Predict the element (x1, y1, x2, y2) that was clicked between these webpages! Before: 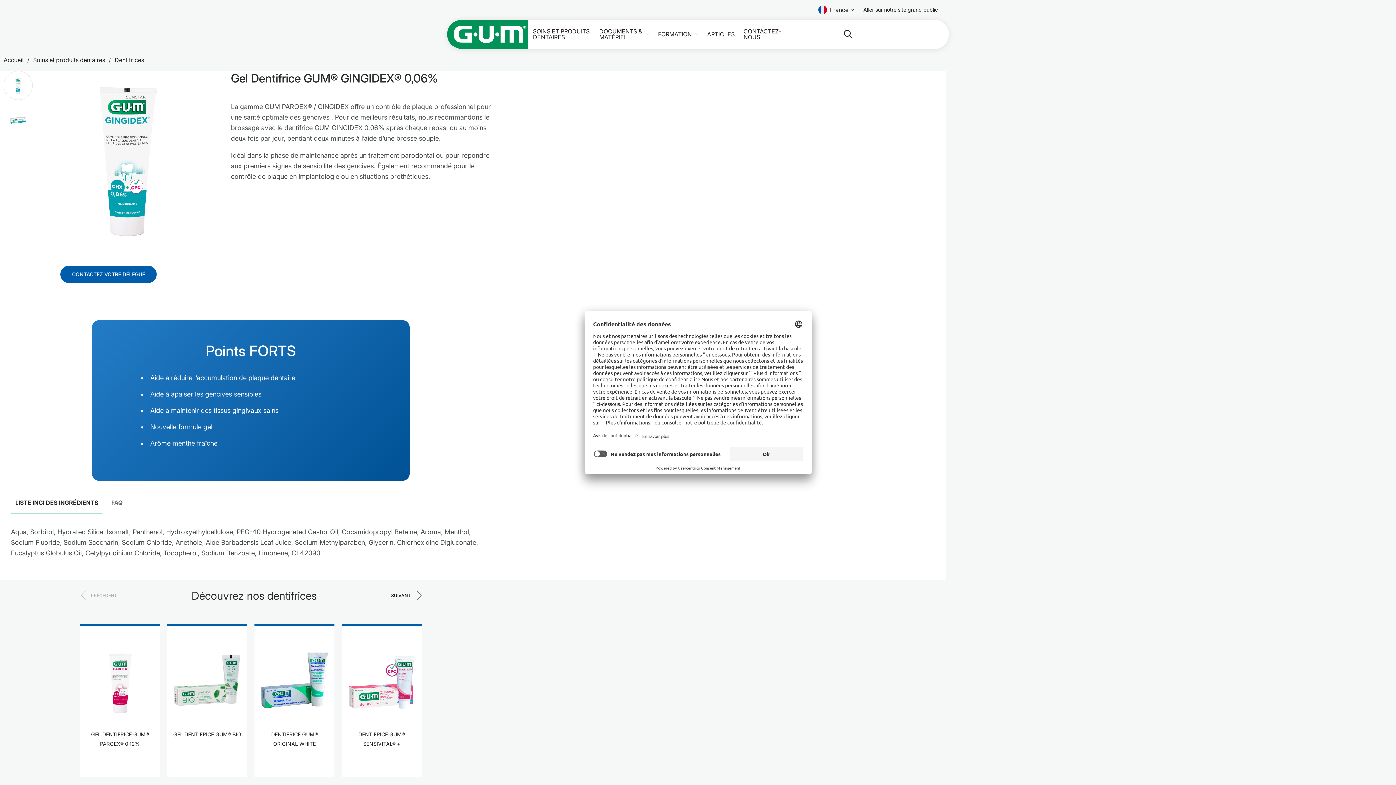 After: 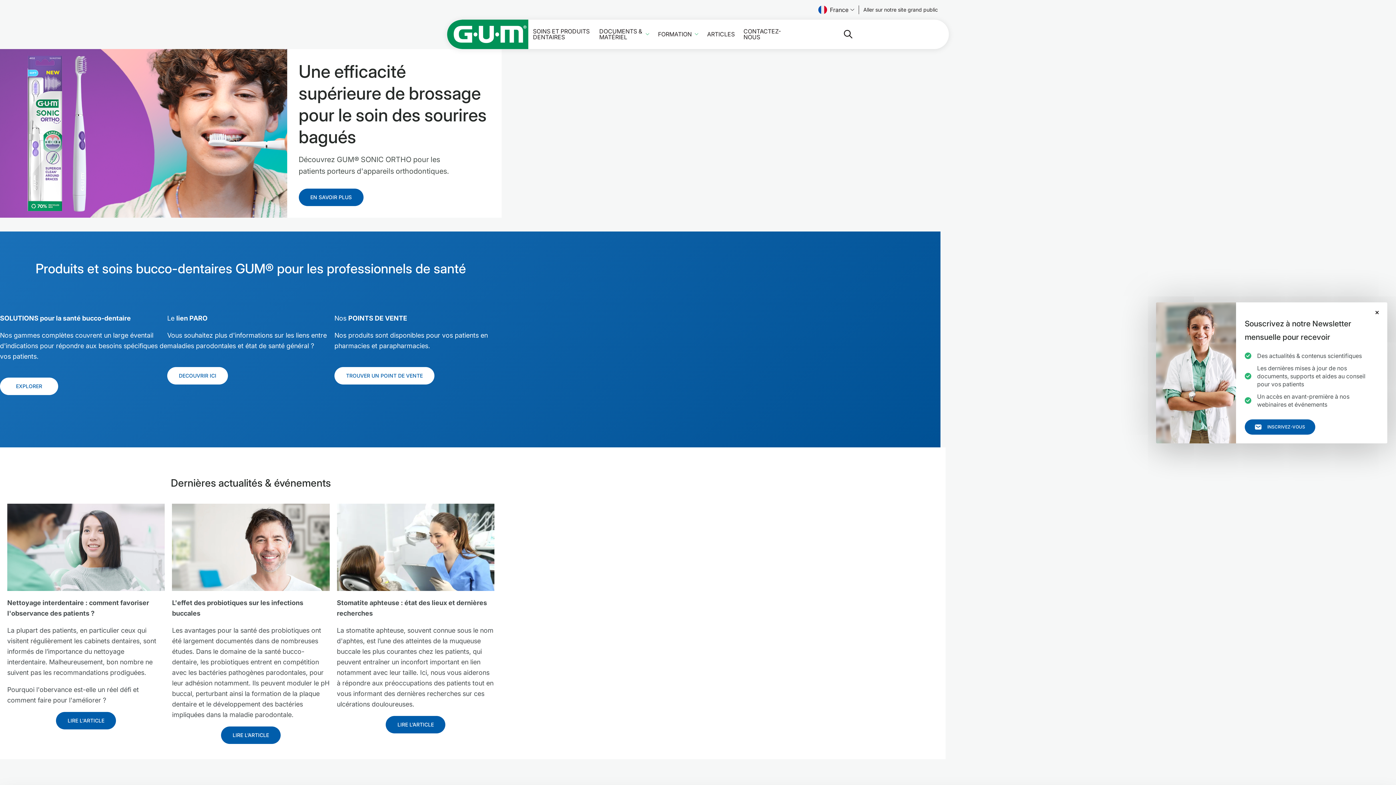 Action: label: Accueil bbox: (3, 56, 23, 63)